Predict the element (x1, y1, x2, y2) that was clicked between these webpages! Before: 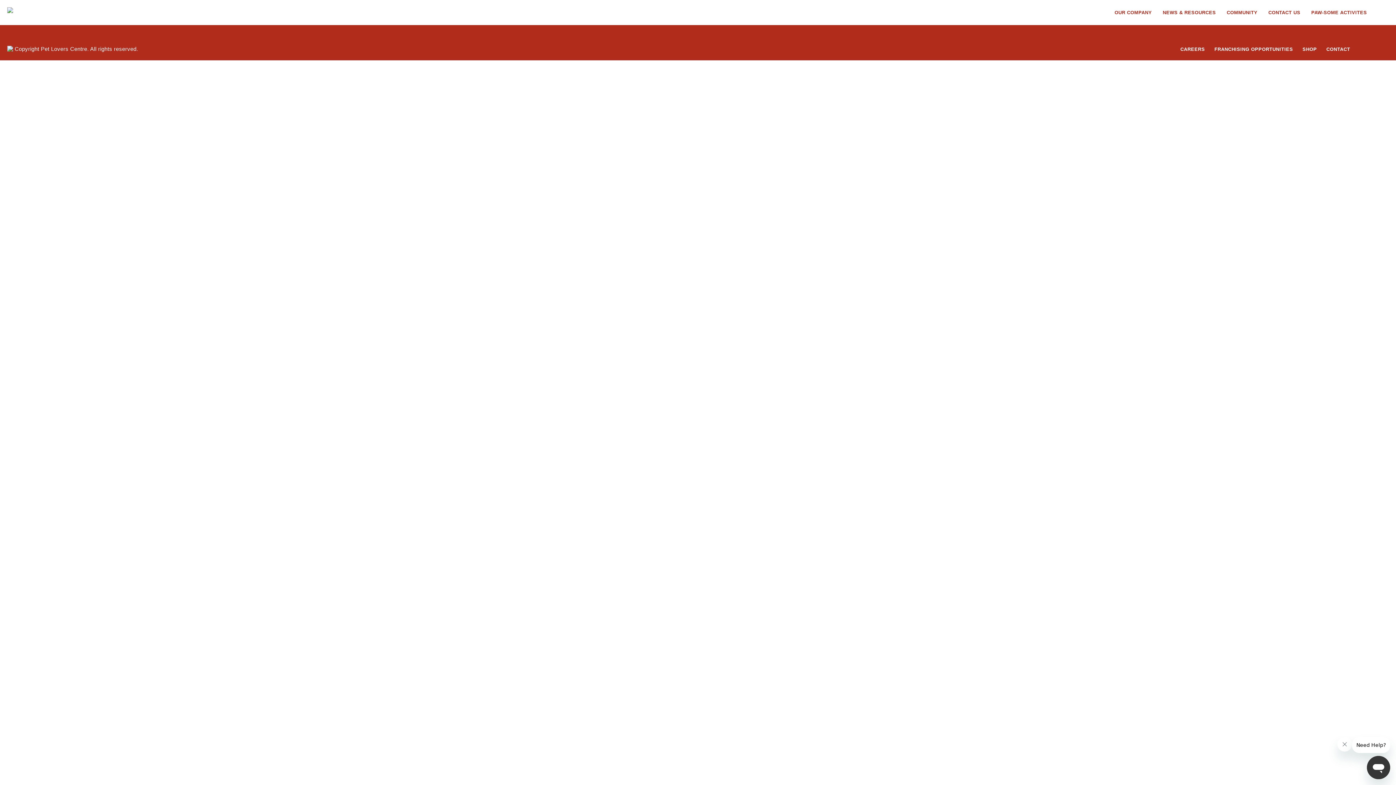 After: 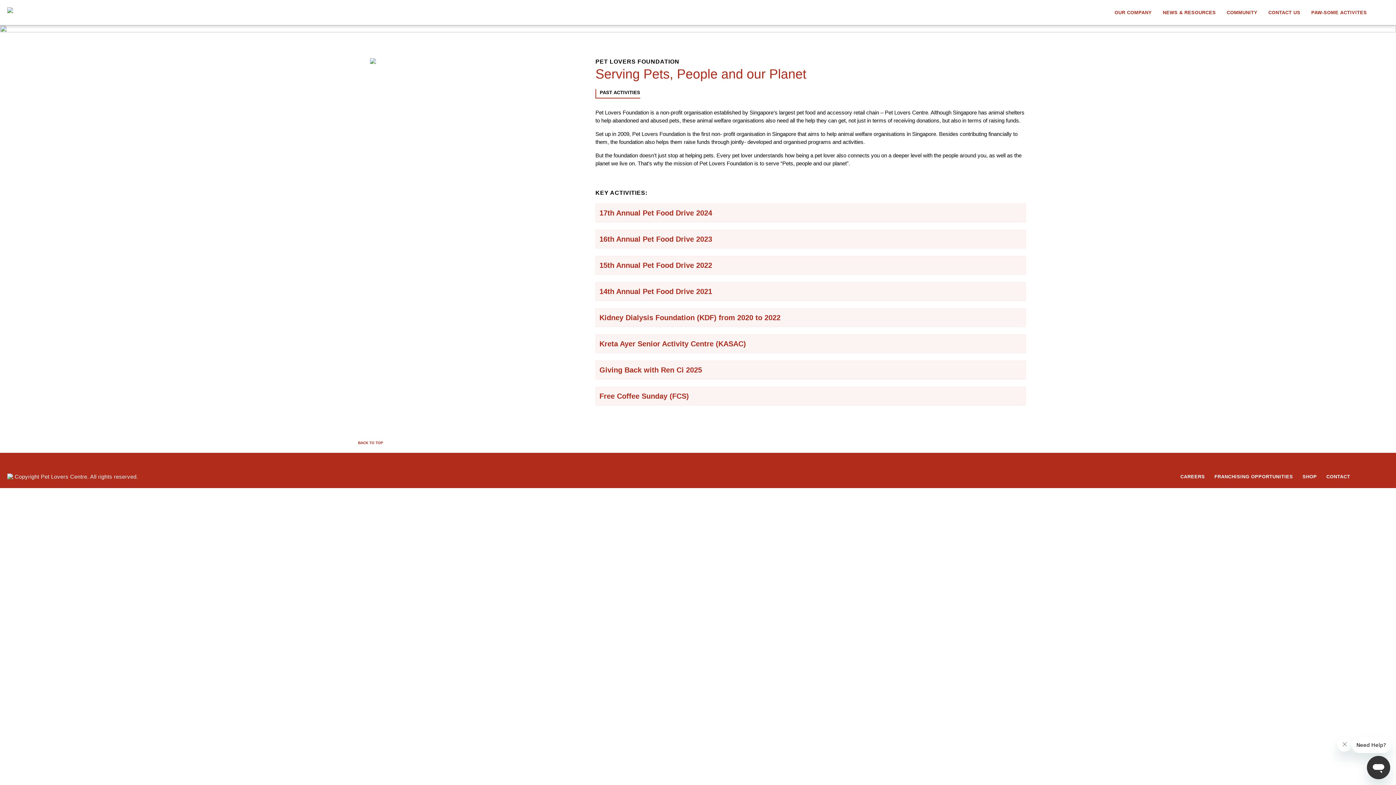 Action: bbox: (1221, 7, 1263, 17) label: COMMUNITY